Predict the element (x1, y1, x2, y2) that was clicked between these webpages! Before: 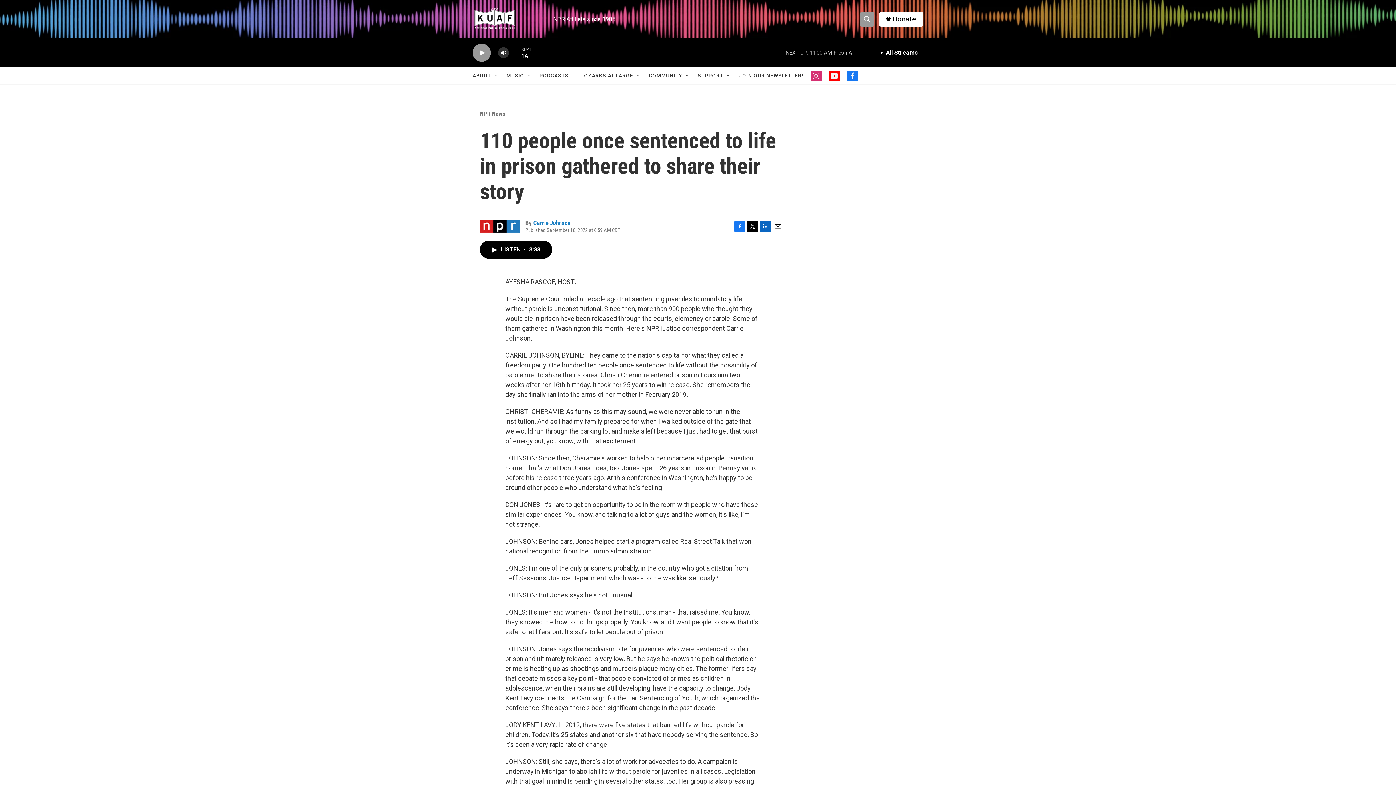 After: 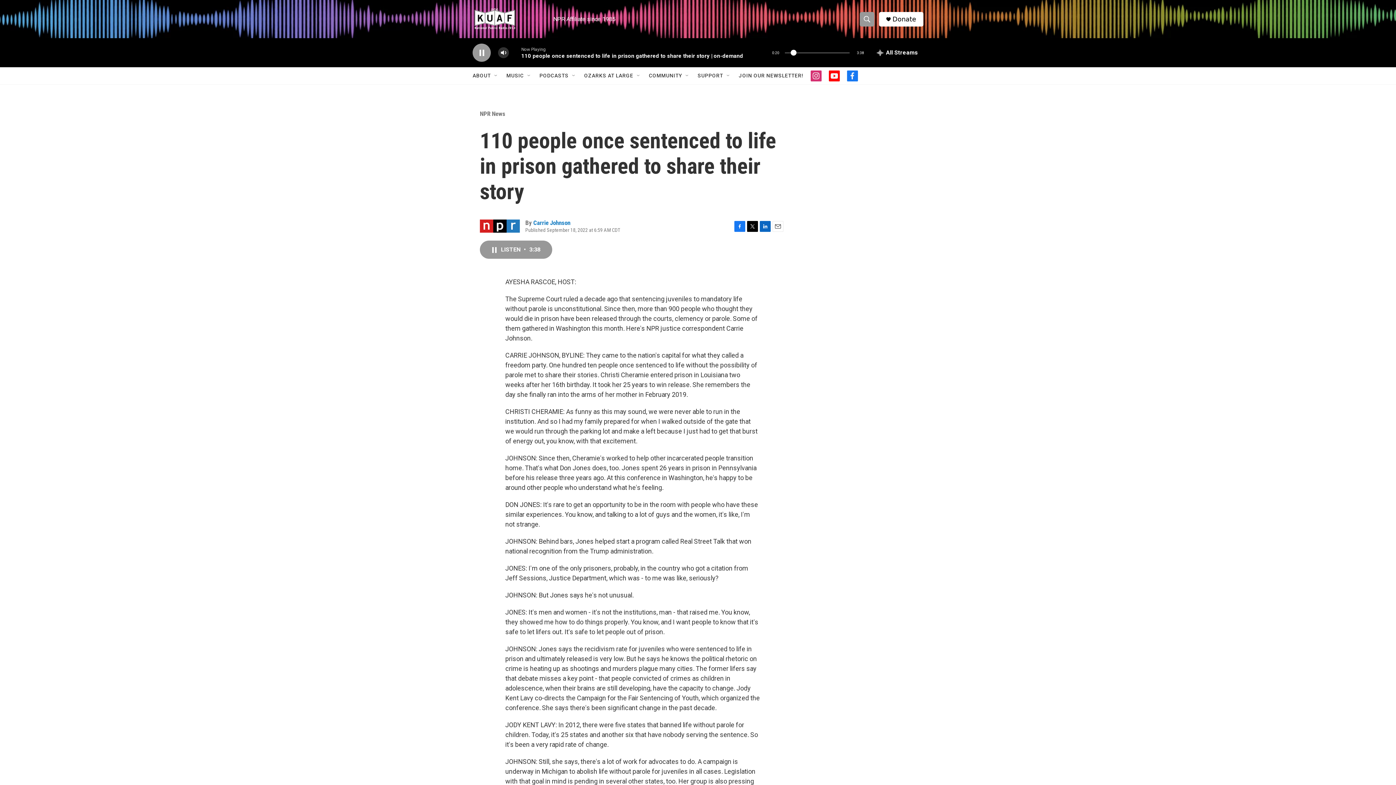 Action: bbox: (480, 240, 552, 258) label: LISTEN • 3:38